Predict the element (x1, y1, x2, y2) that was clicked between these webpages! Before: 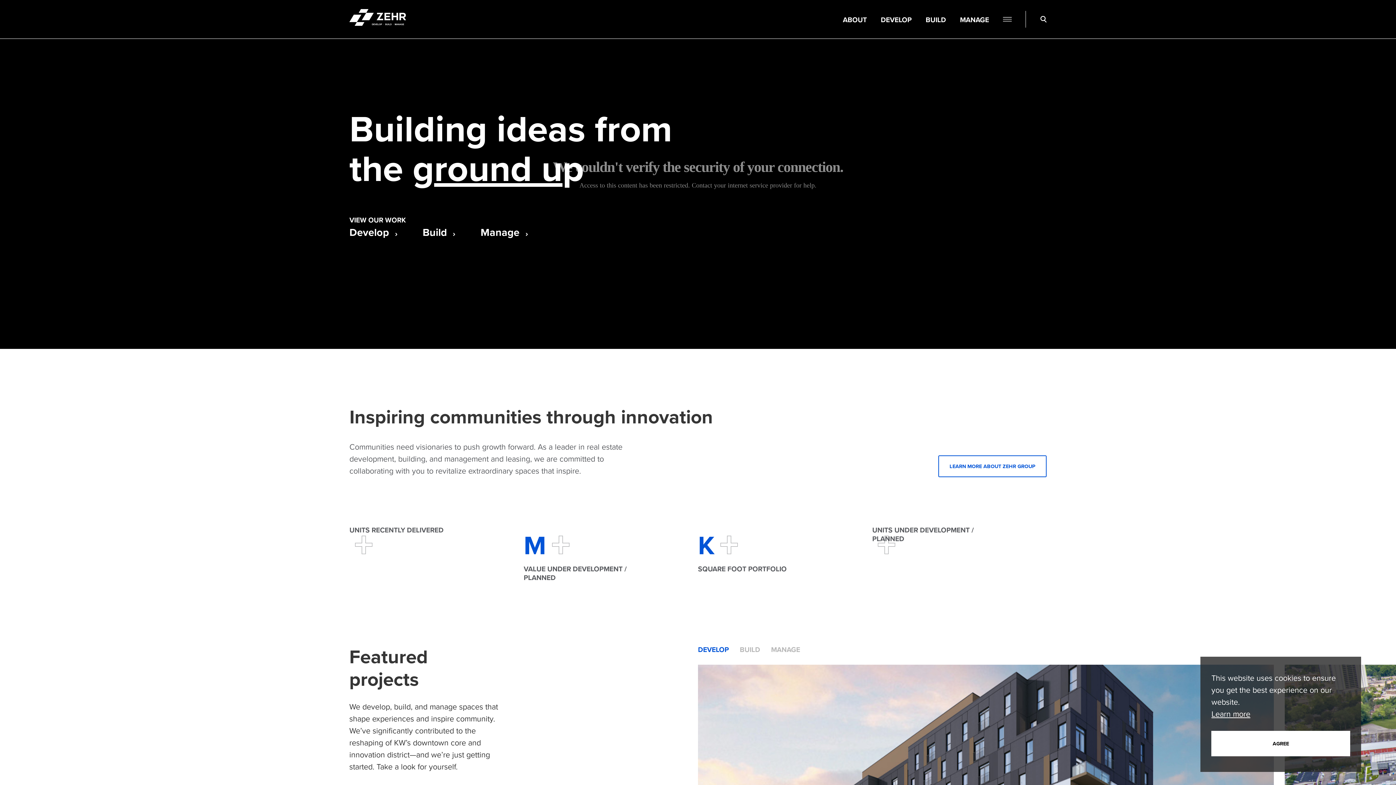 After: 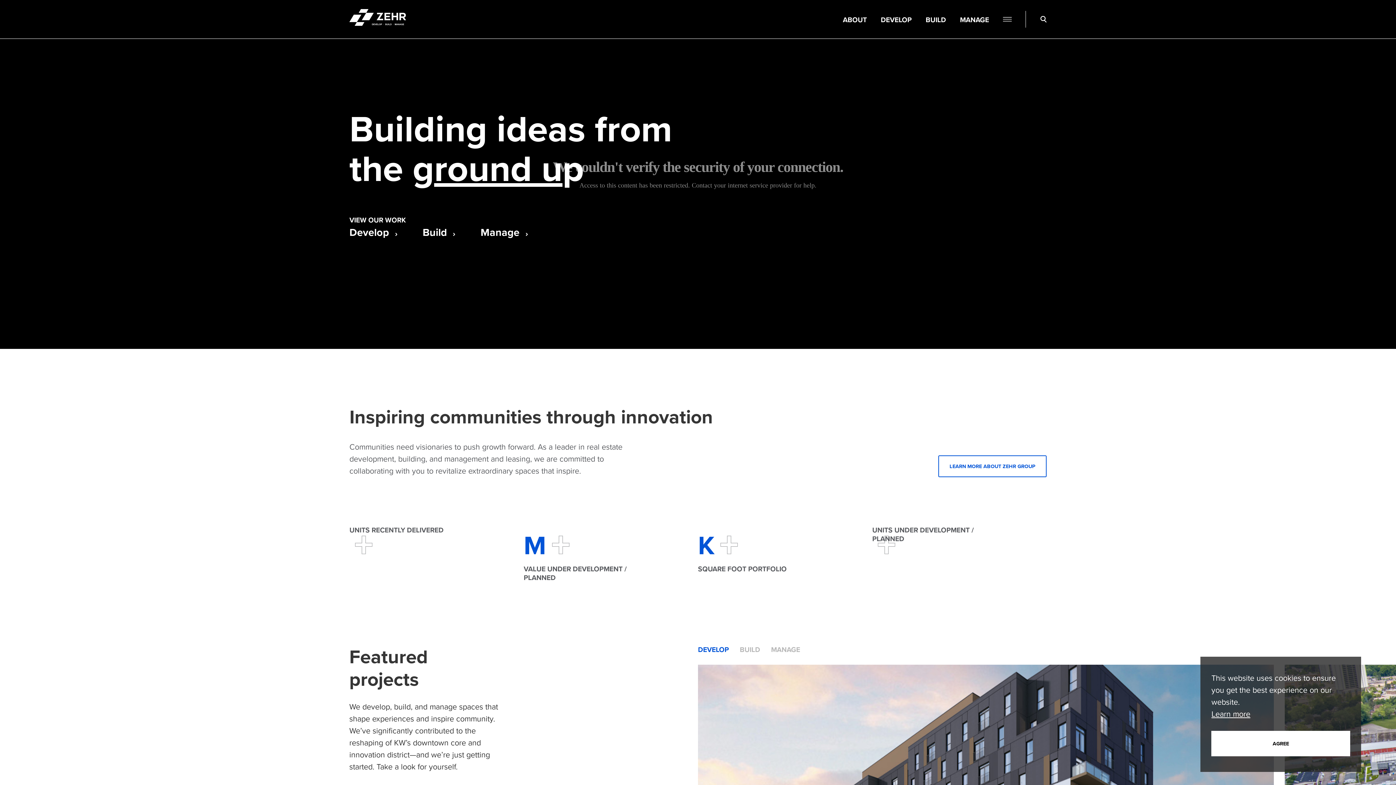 Action: bbox: (698, 645, 729, 654) label: DEVELOP